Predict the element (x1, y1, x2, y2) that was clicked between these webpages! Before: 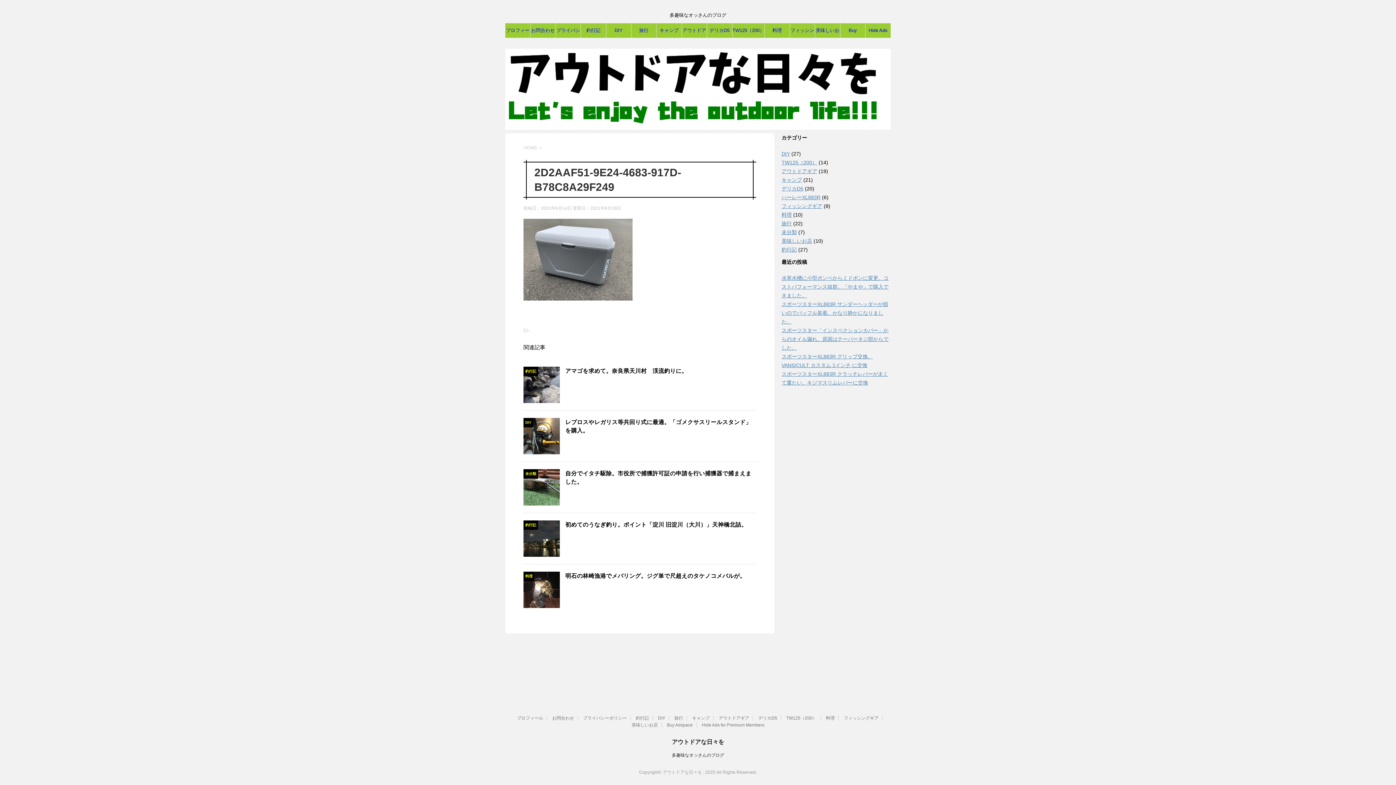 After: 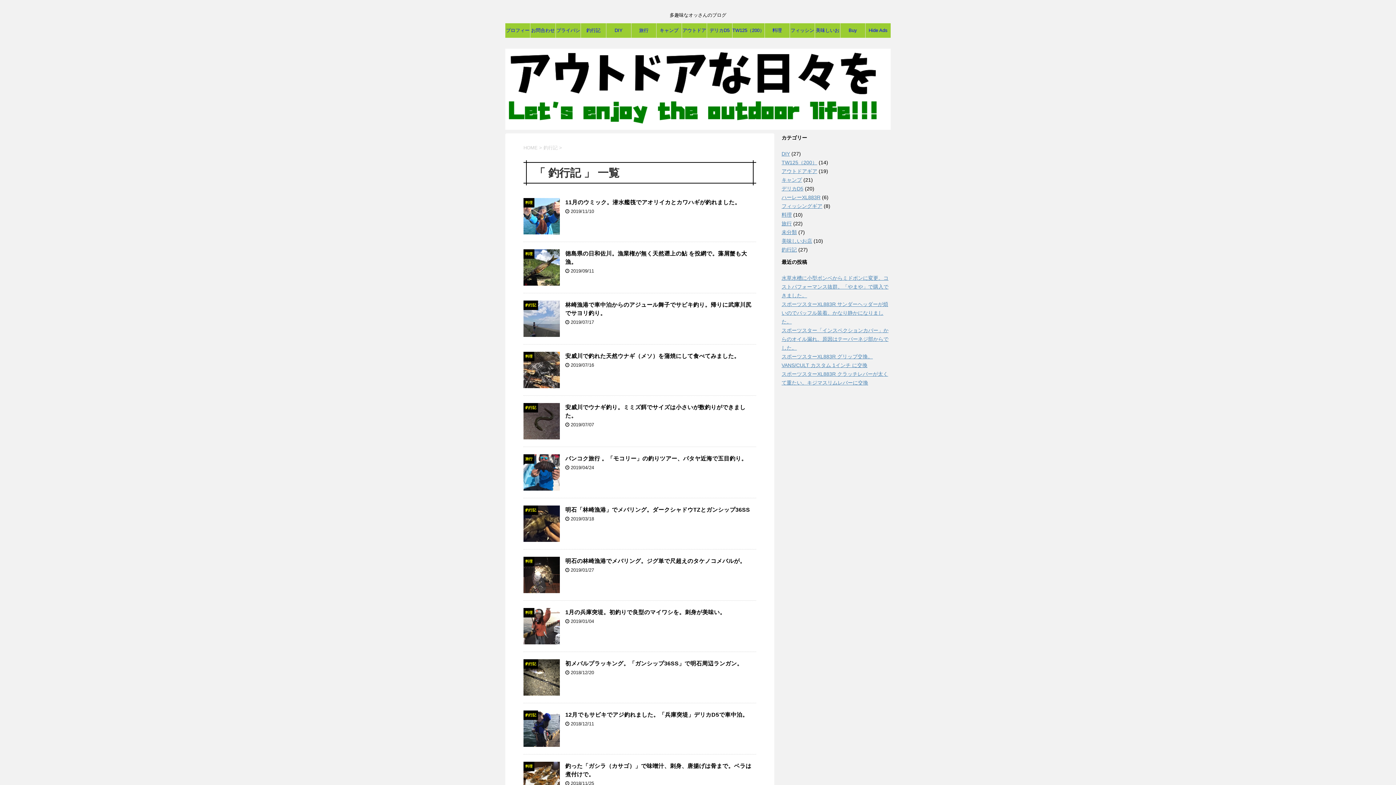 Action: label: 釣行記 bbox: (636, 716, 649, 721)